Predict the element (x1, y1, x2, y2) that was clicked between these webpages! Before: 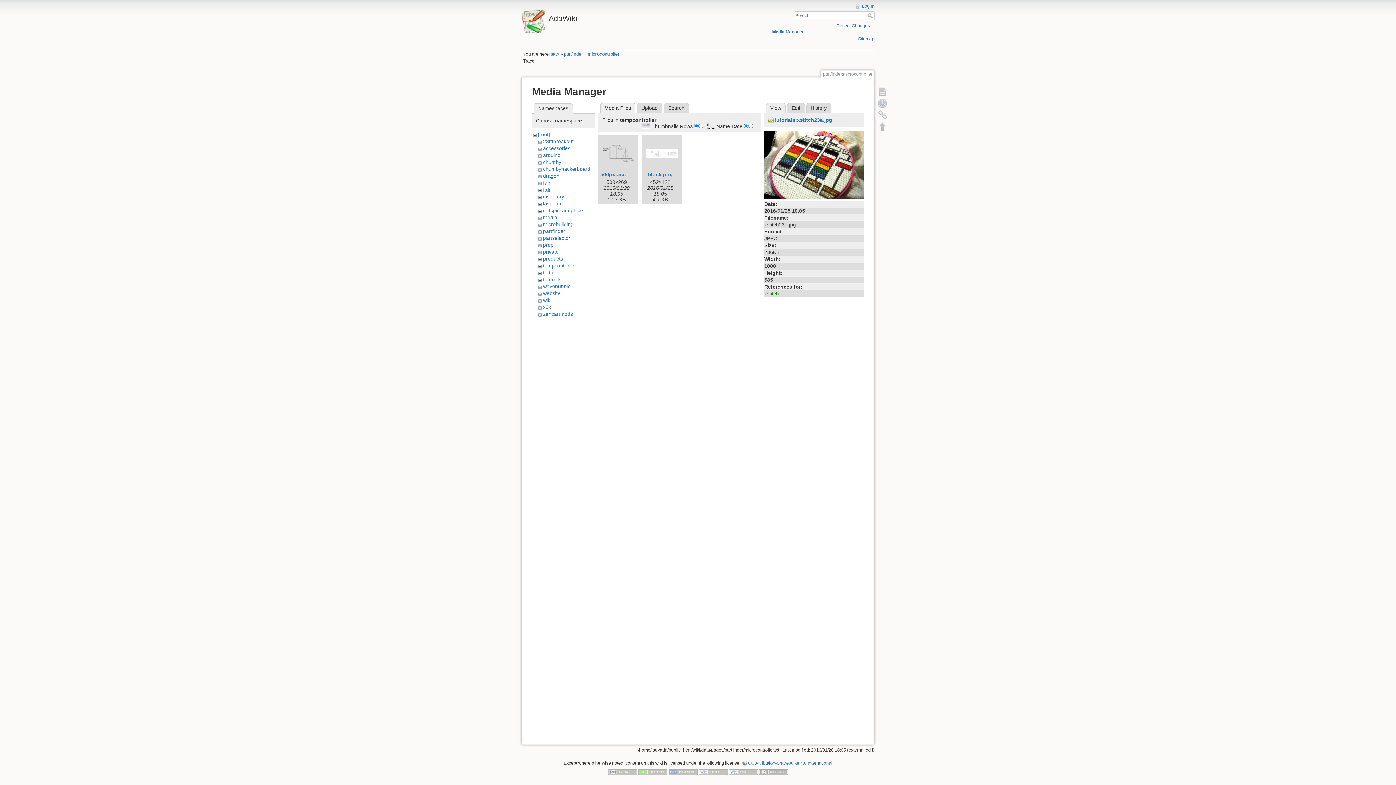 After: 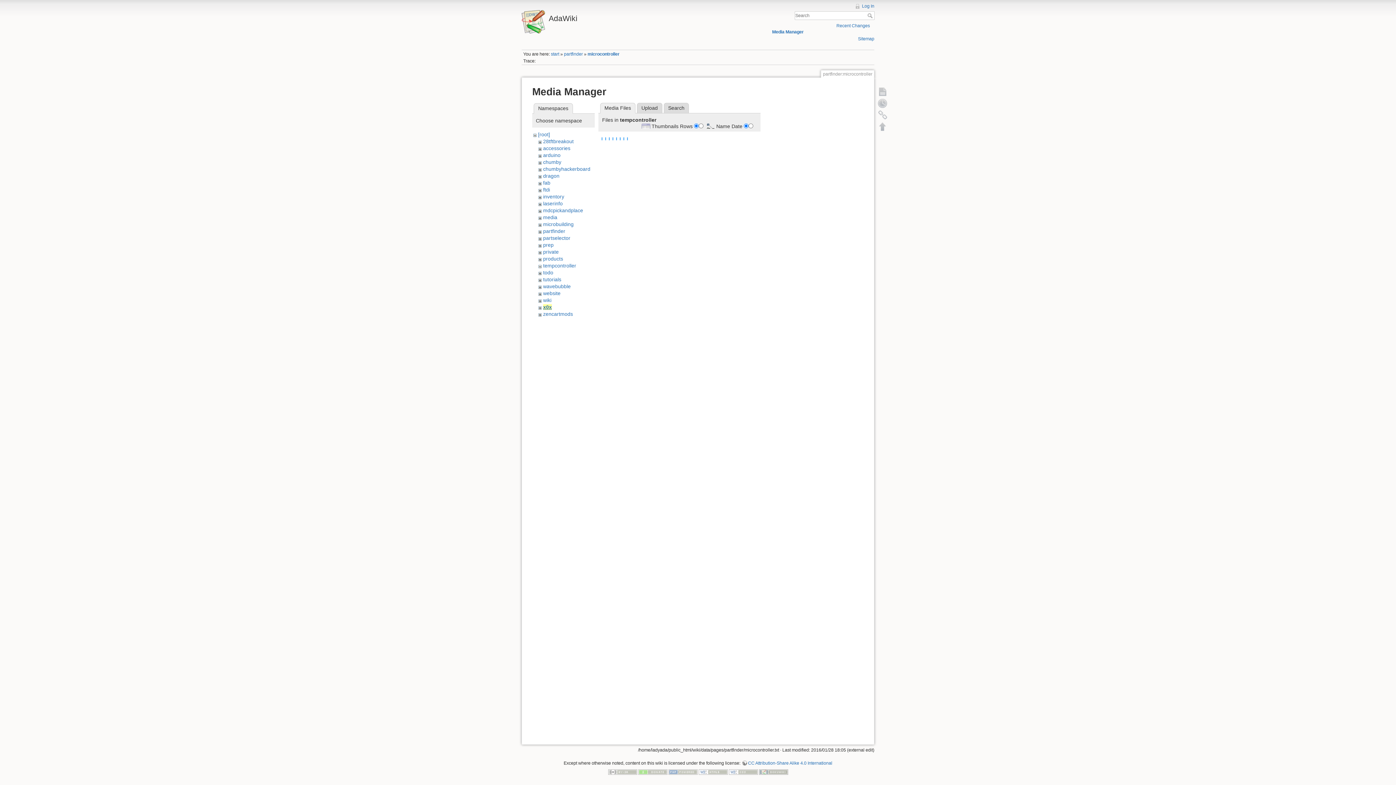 Action: label: x0x bbox: (543, 304, 551, 310)